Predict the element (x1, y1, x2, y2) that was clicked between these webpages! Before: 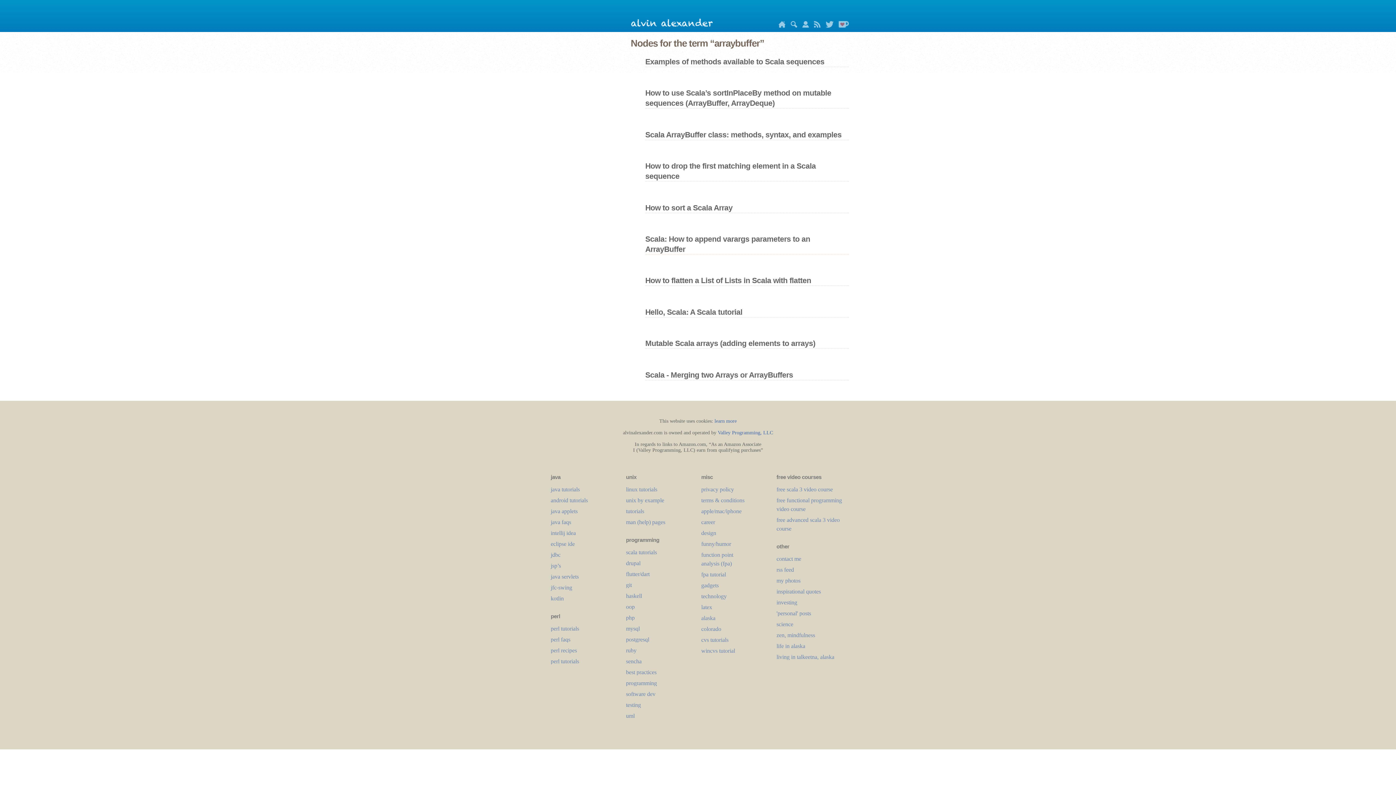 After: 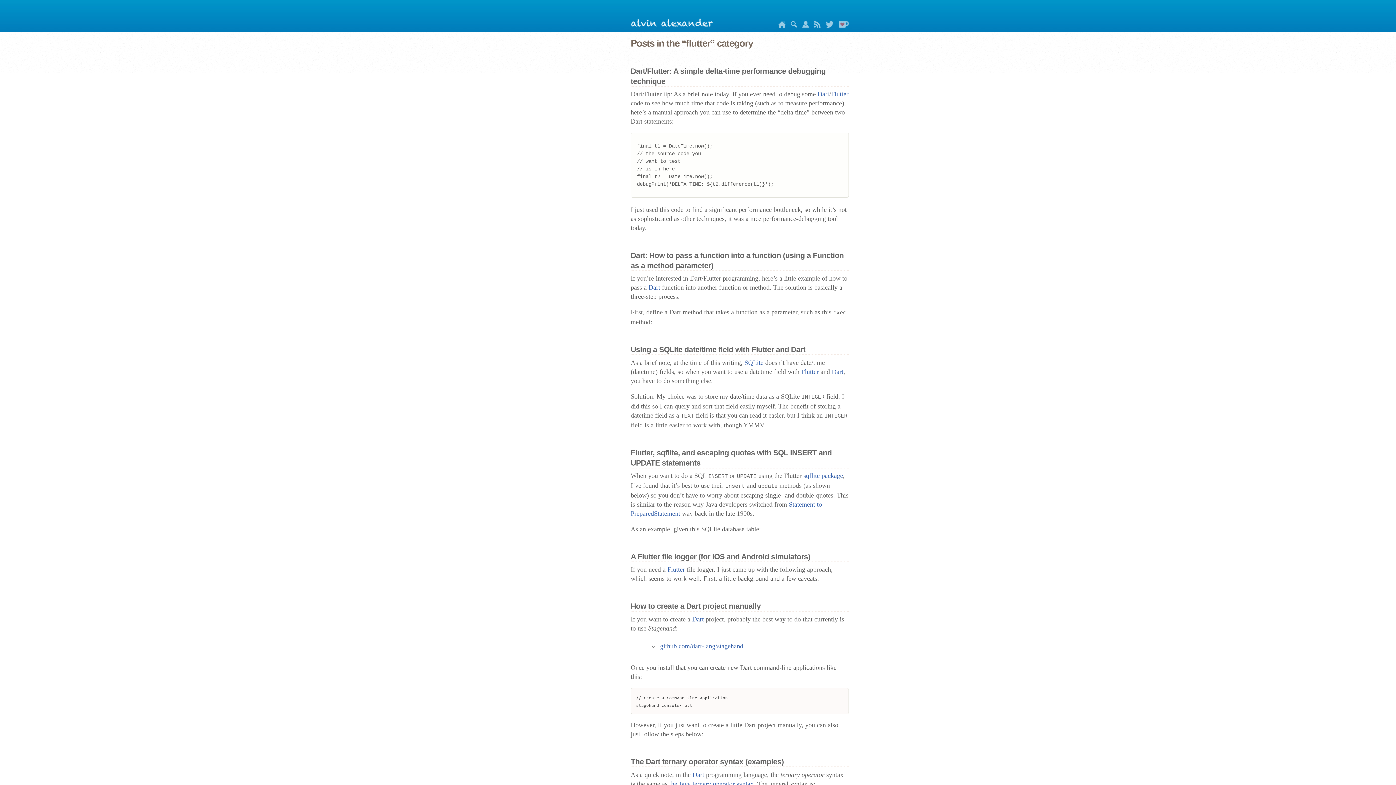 Action: label: flutter/dart bbox: (626, 571, 649, 577)